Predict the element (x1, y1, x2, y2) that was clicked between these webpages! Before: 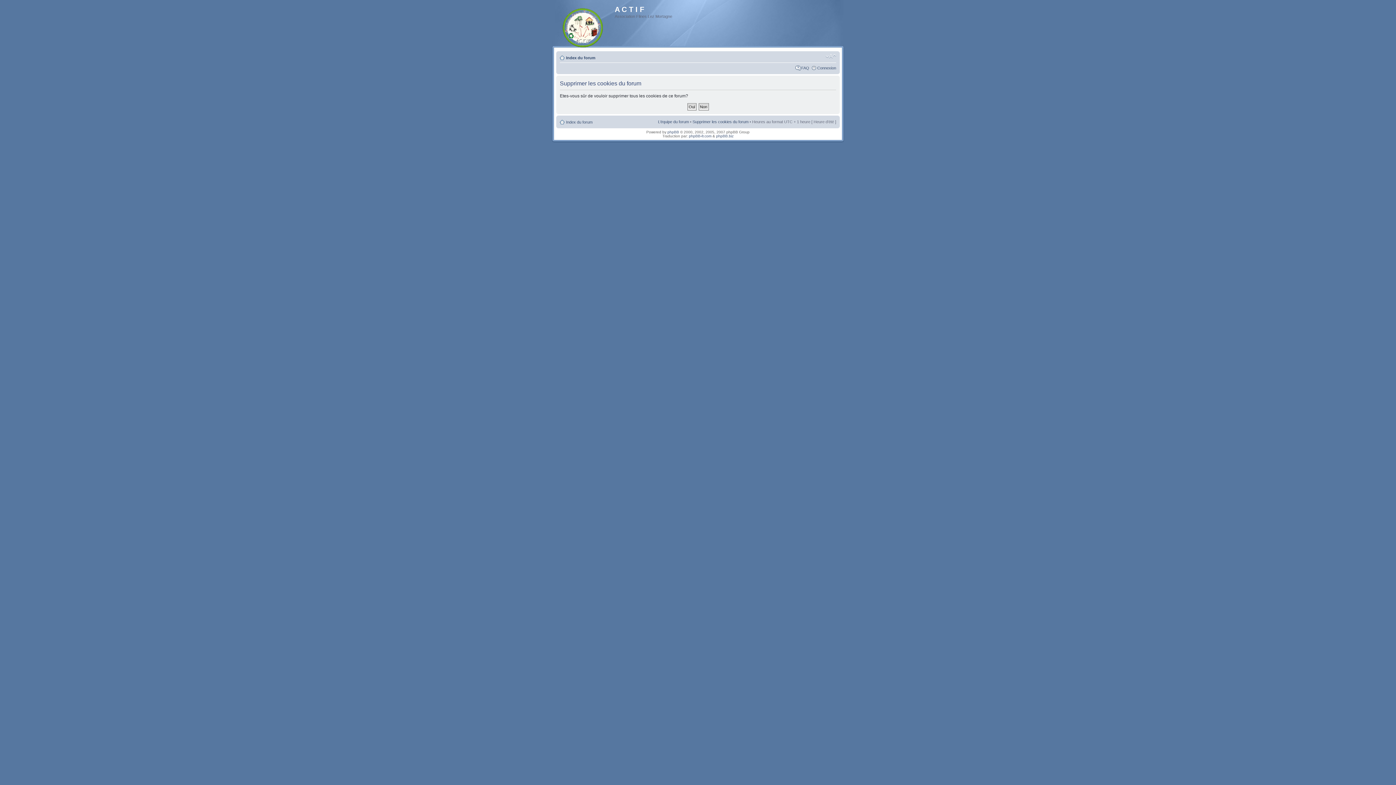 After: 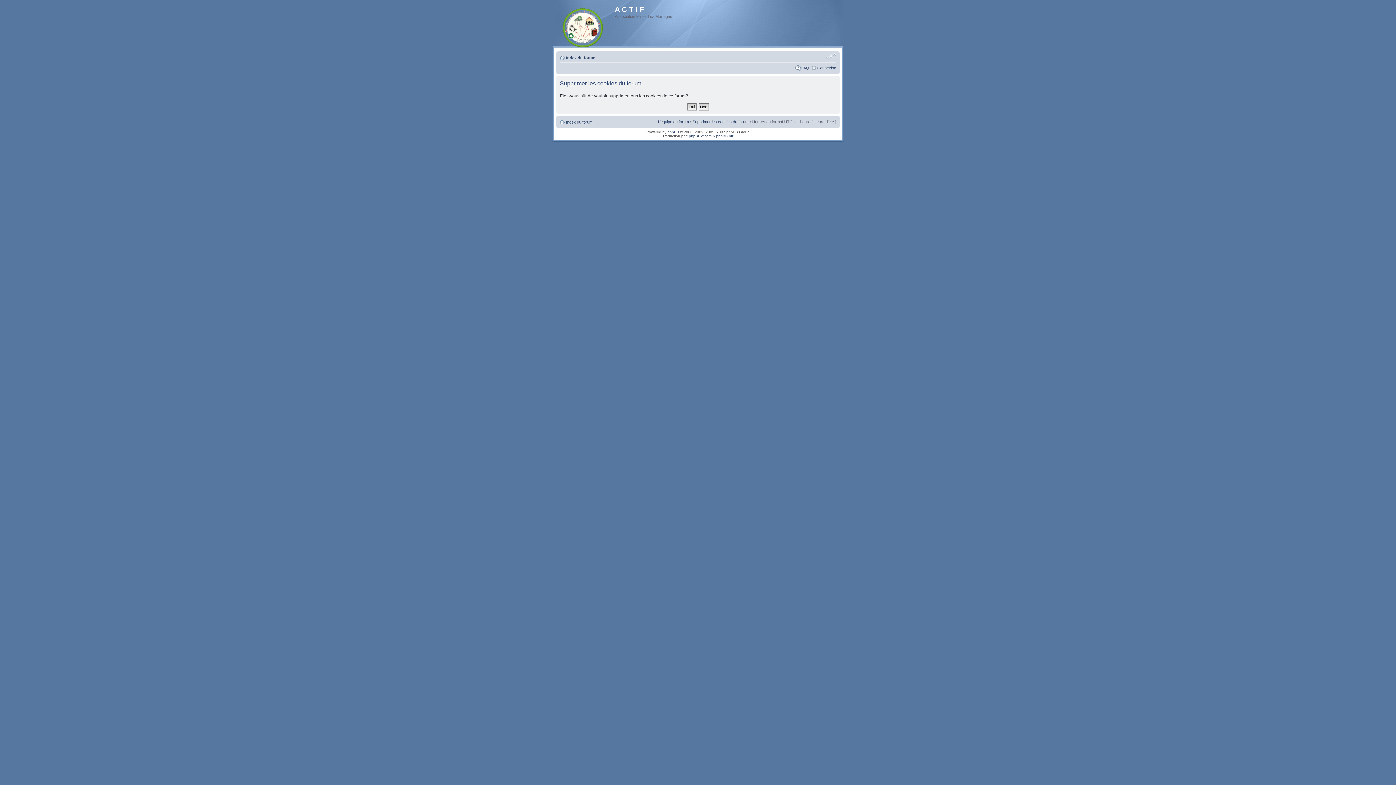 Action: bbox: (825, 53, 836, 59) label: Modifier la taille de la police